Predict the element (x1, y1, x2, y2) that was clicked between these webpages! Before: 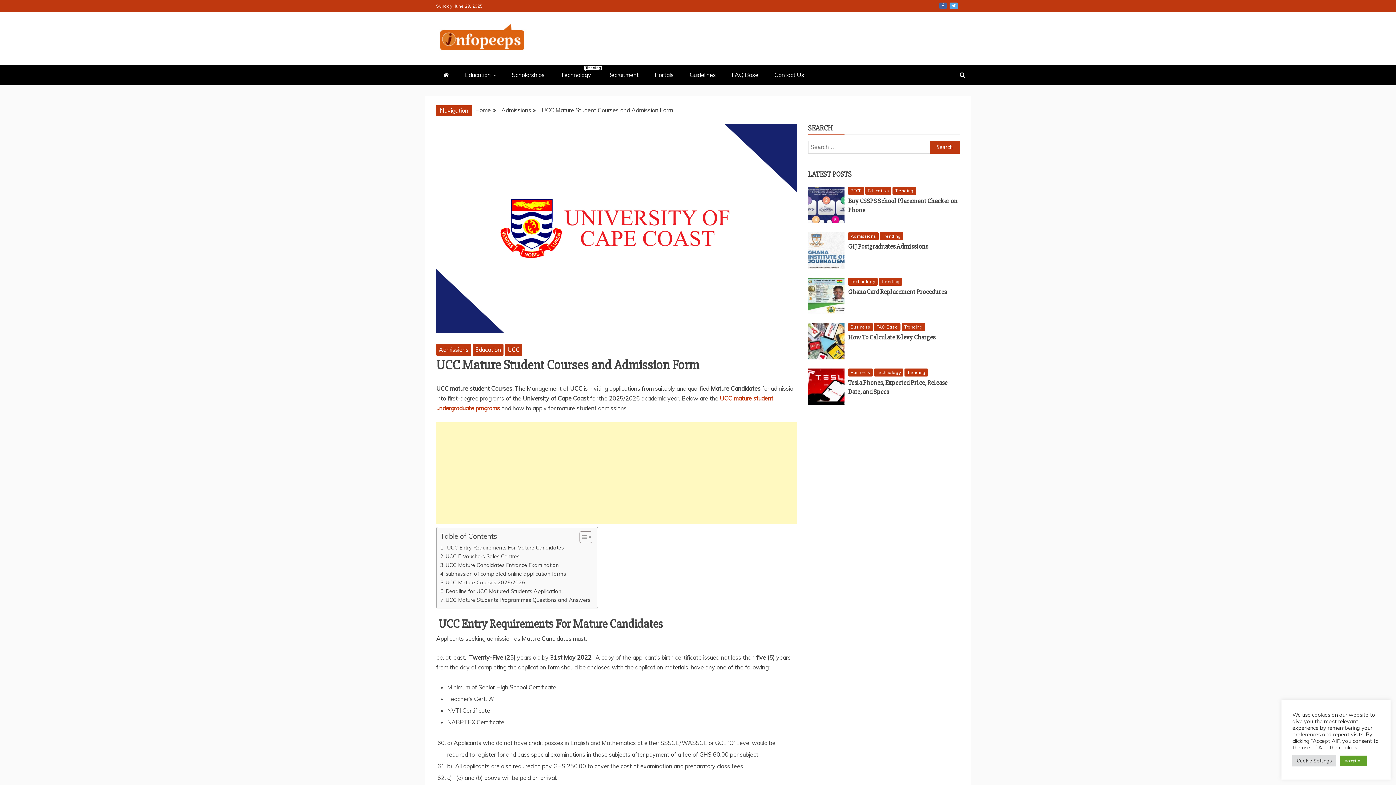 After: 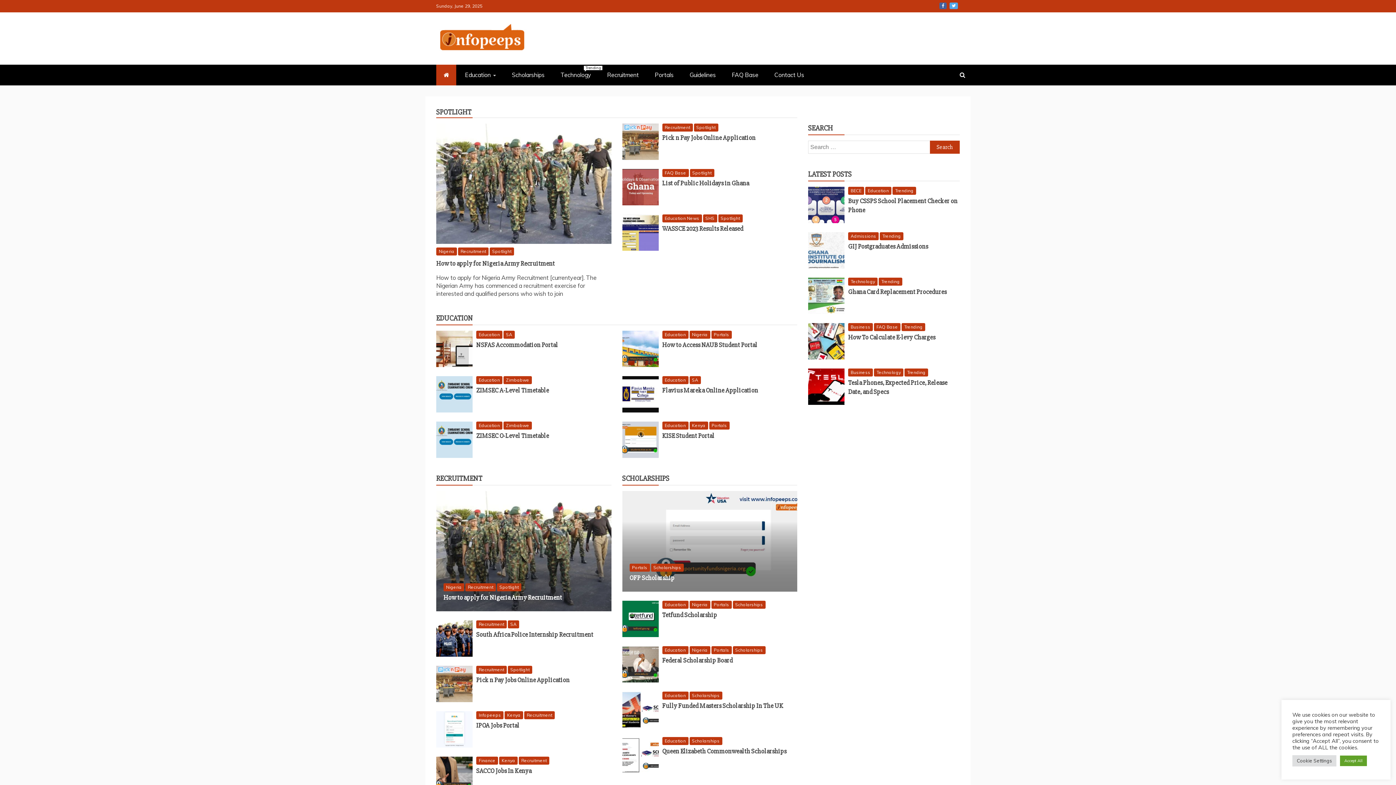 Action: bbox: (436, 23, 527, 53)